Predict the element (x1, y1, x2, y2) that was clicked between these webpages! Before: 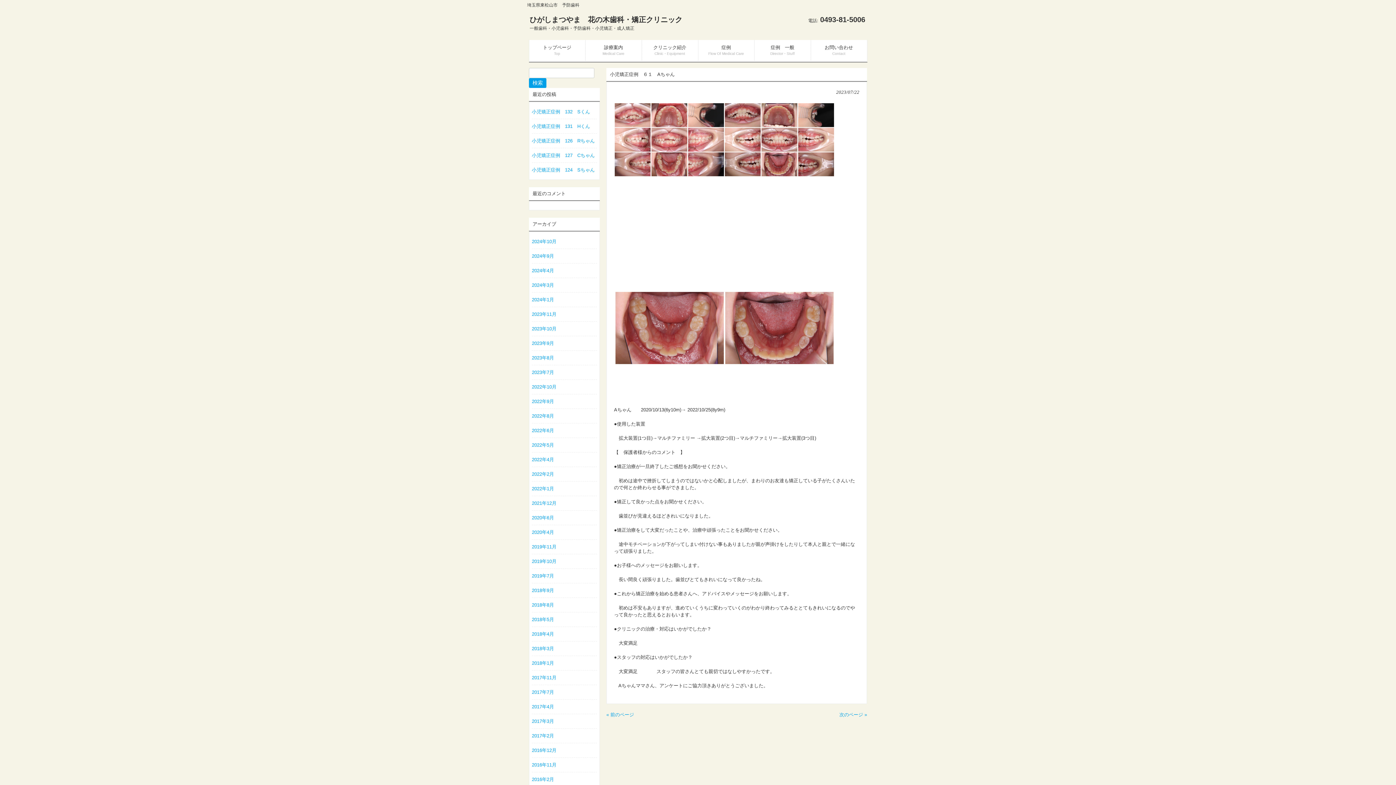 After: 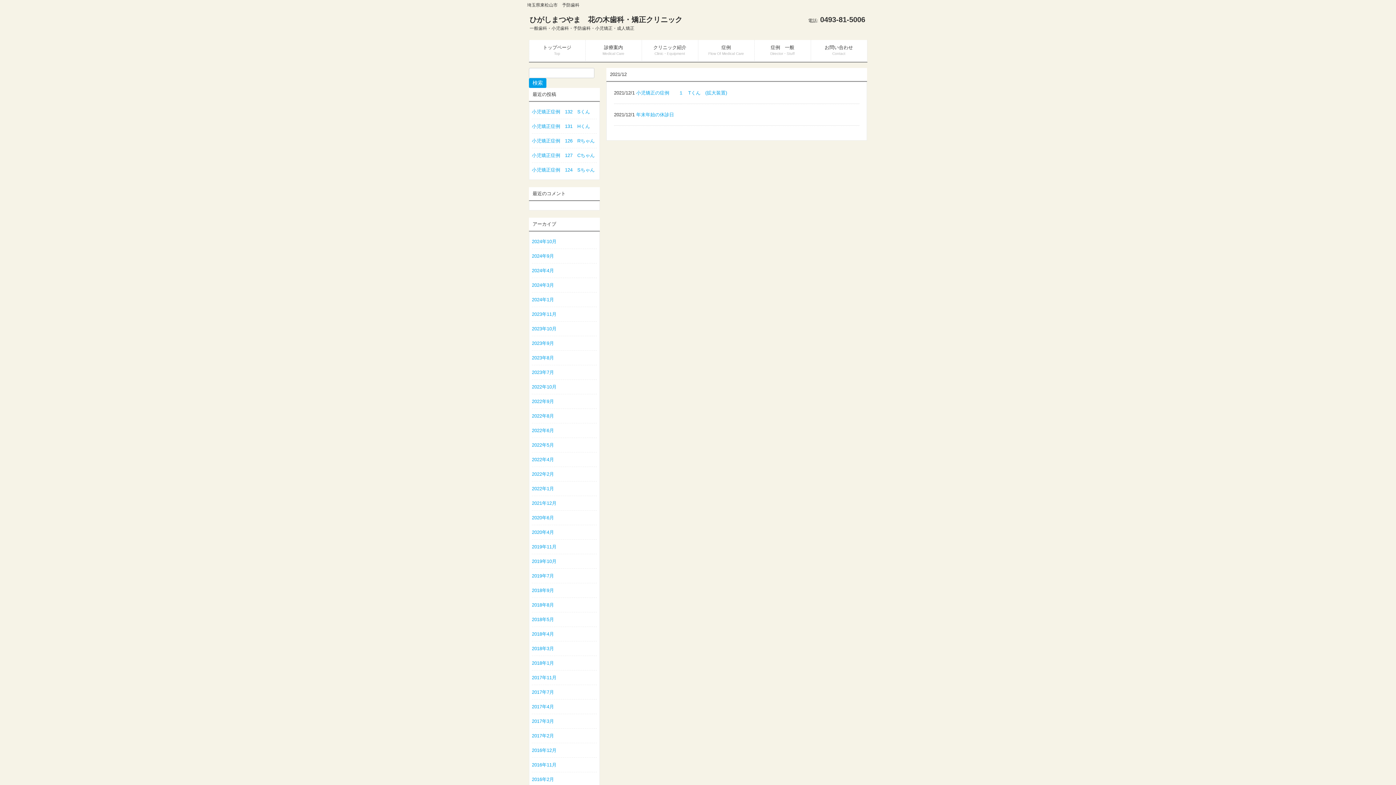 Action: bbox: (532, 500, 597, 506) label: 2021年12月